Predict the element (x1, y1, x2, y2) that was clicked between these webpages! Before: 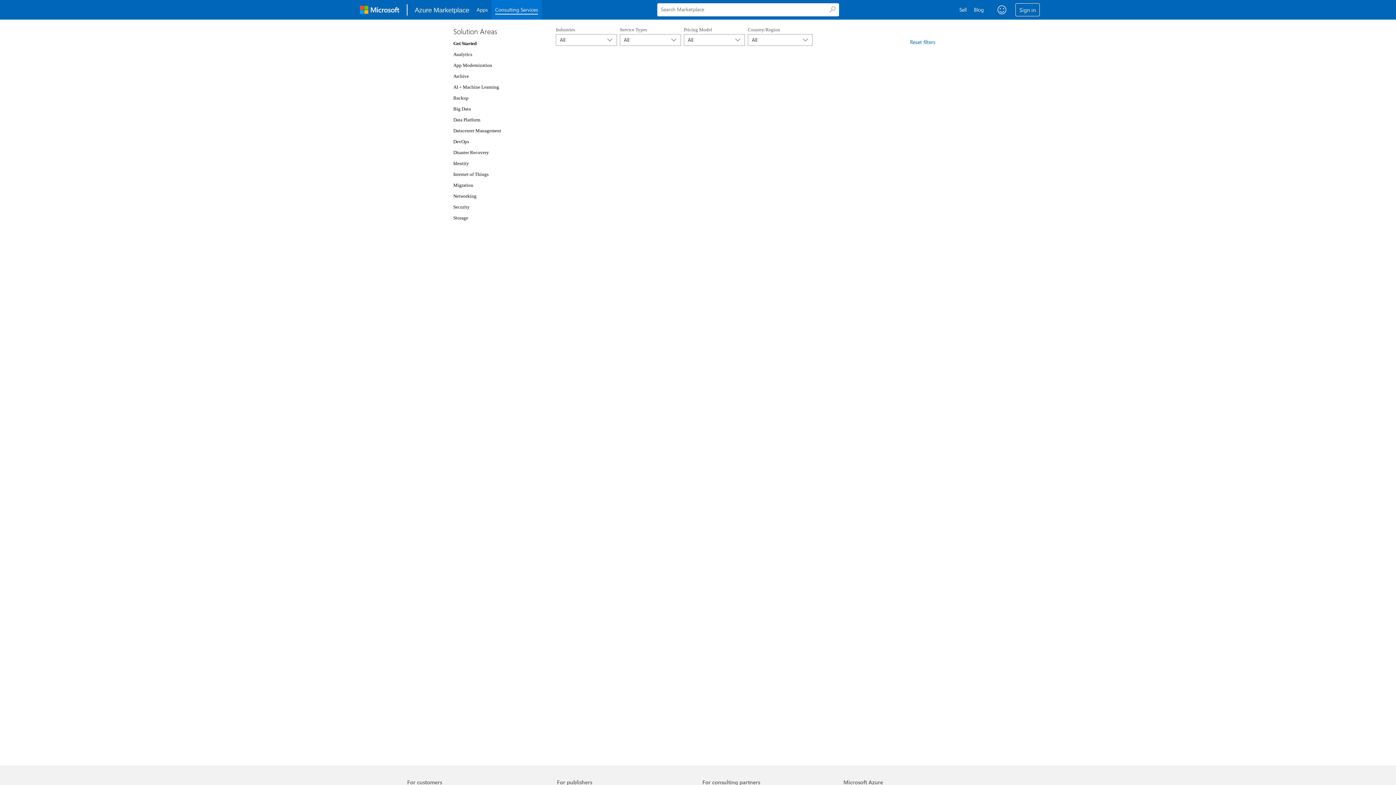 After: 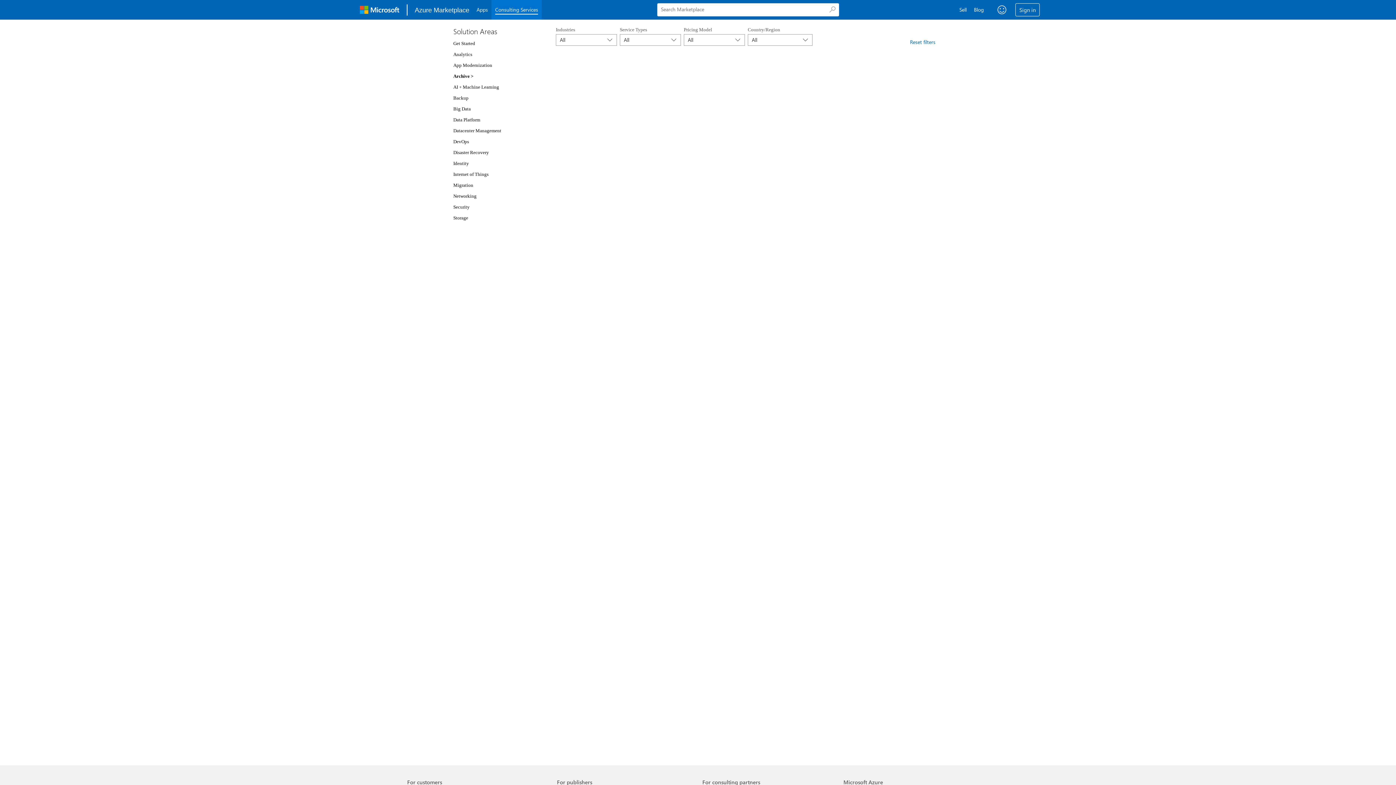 Action: bbox: (453, 73, 469, 78) label: Archive